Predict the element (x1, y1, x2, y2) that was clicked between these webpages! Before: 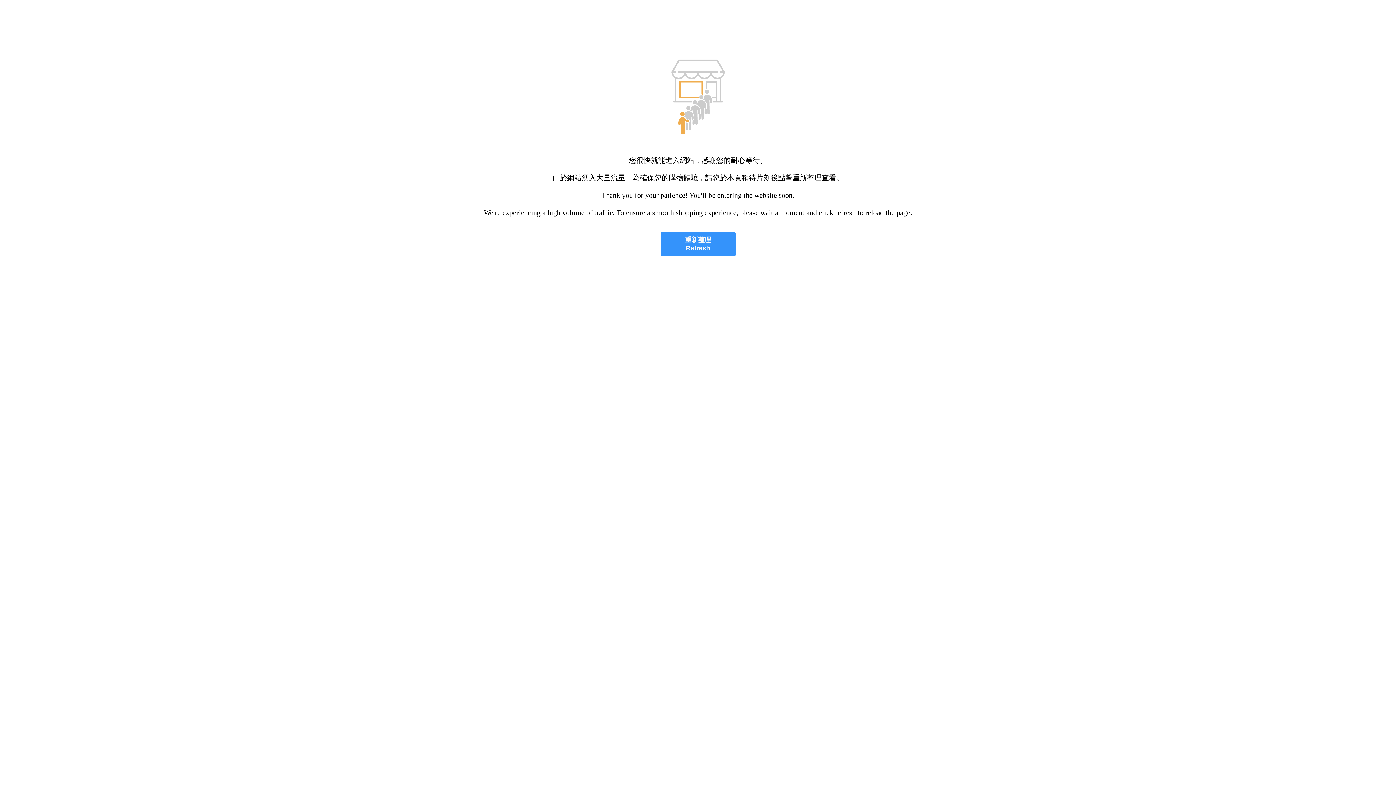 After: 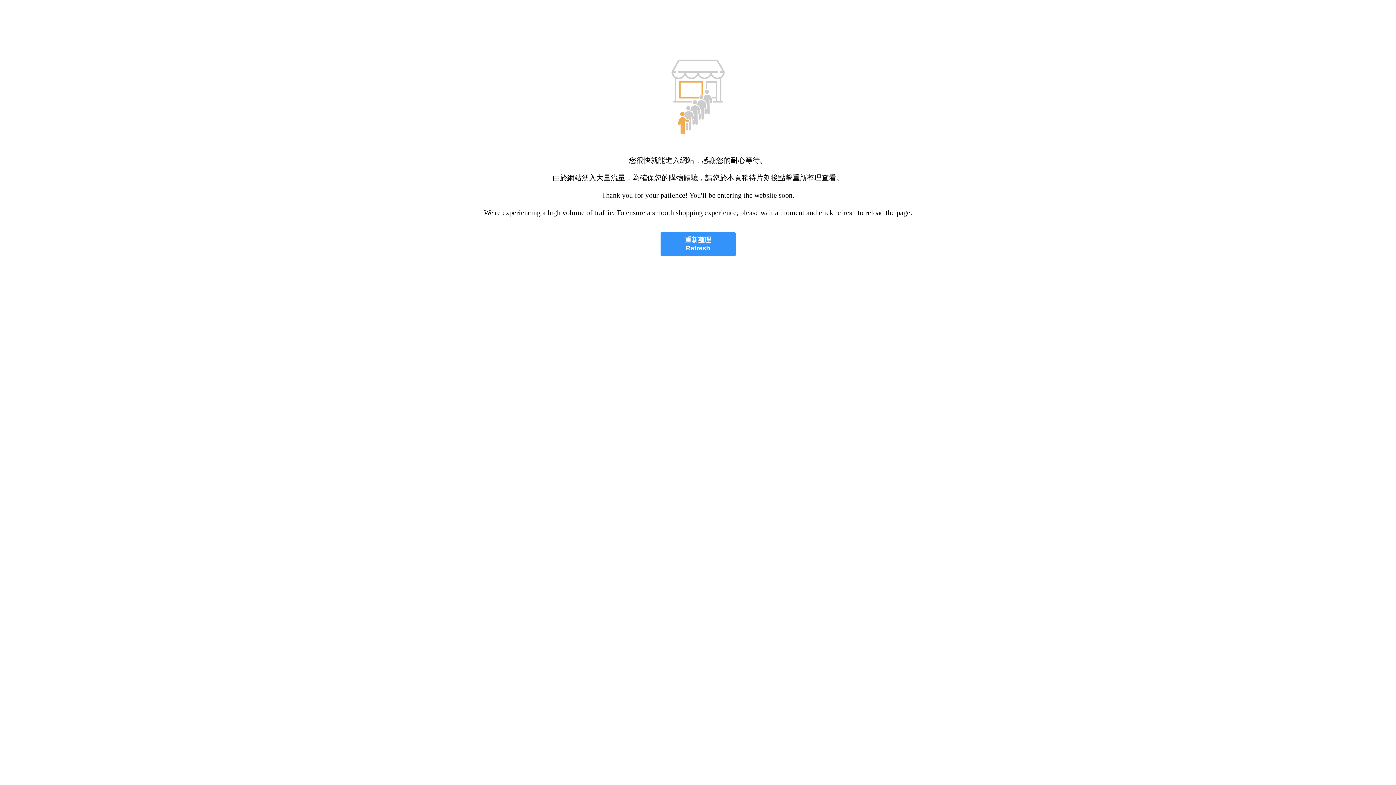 Action: label: 重新整理
Refresh bbox: (660, 232, 735, 256)